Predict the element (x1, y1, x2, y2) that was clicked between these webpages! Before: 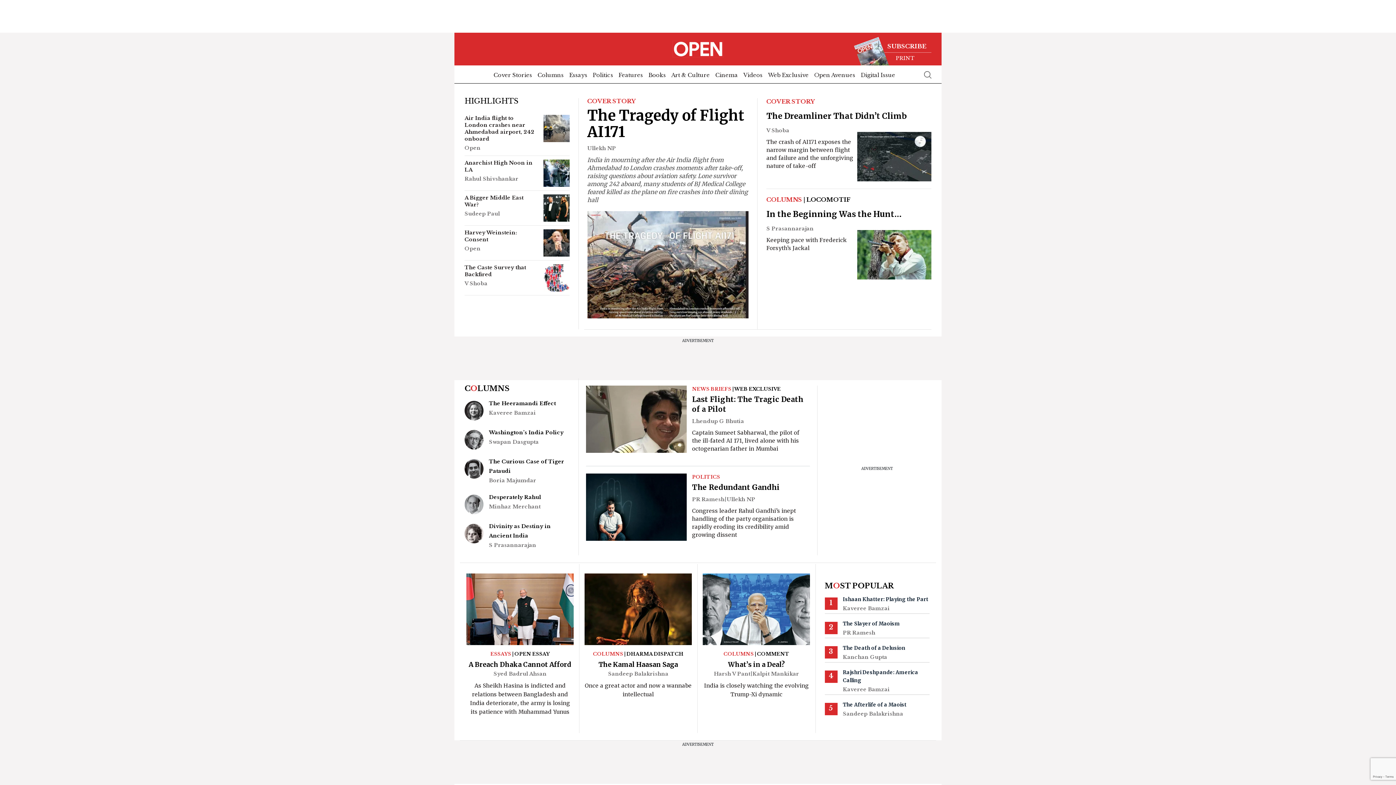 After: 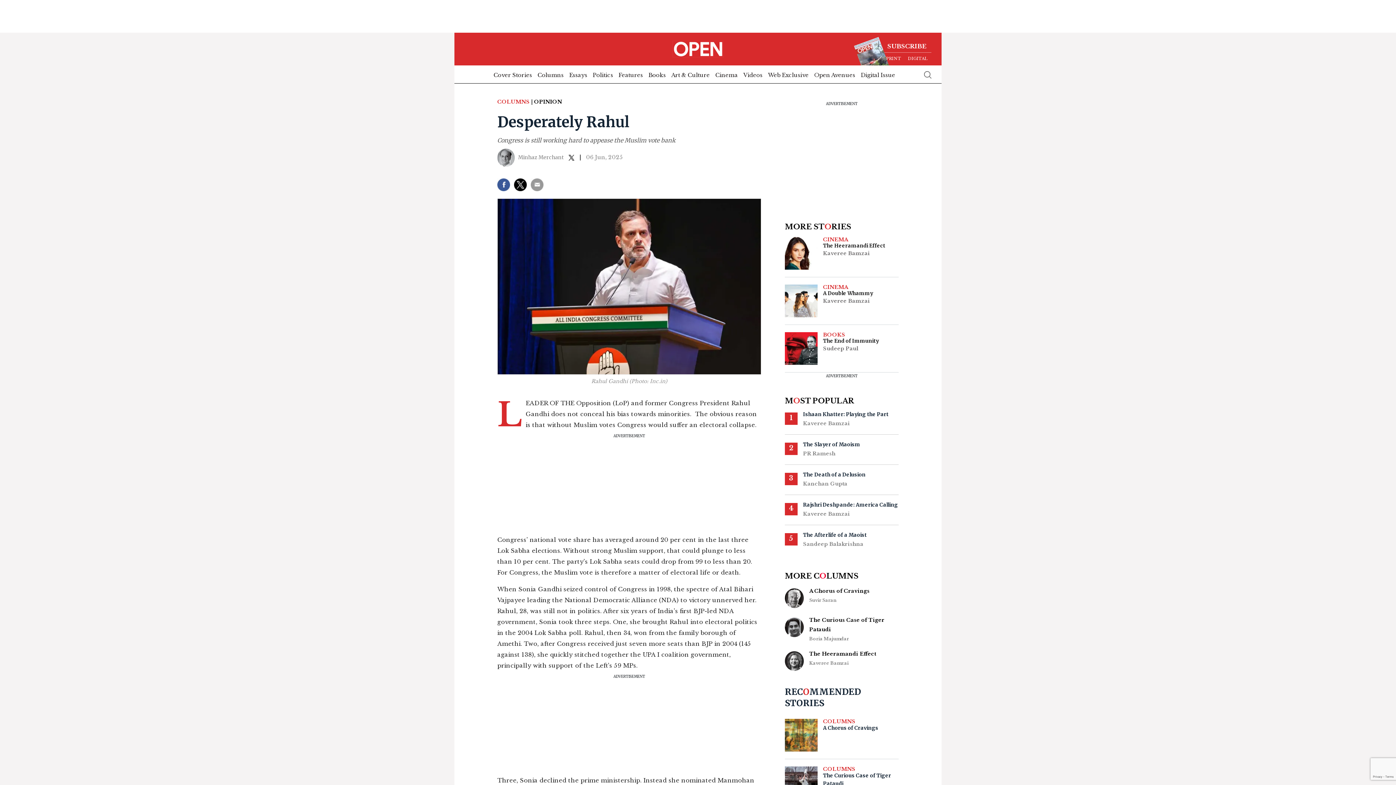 Action: label: Desperately Rahul bbox: (489, 492, 541, 502)